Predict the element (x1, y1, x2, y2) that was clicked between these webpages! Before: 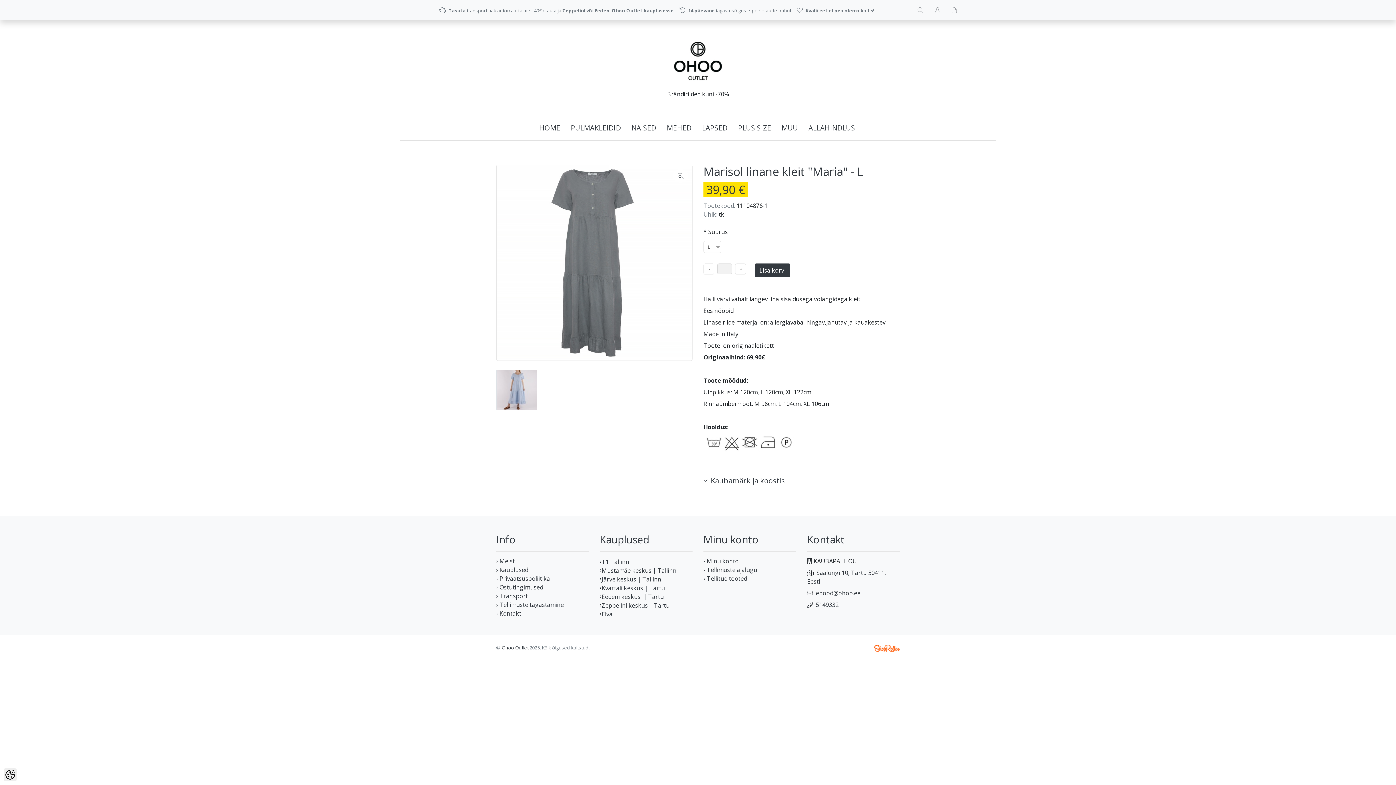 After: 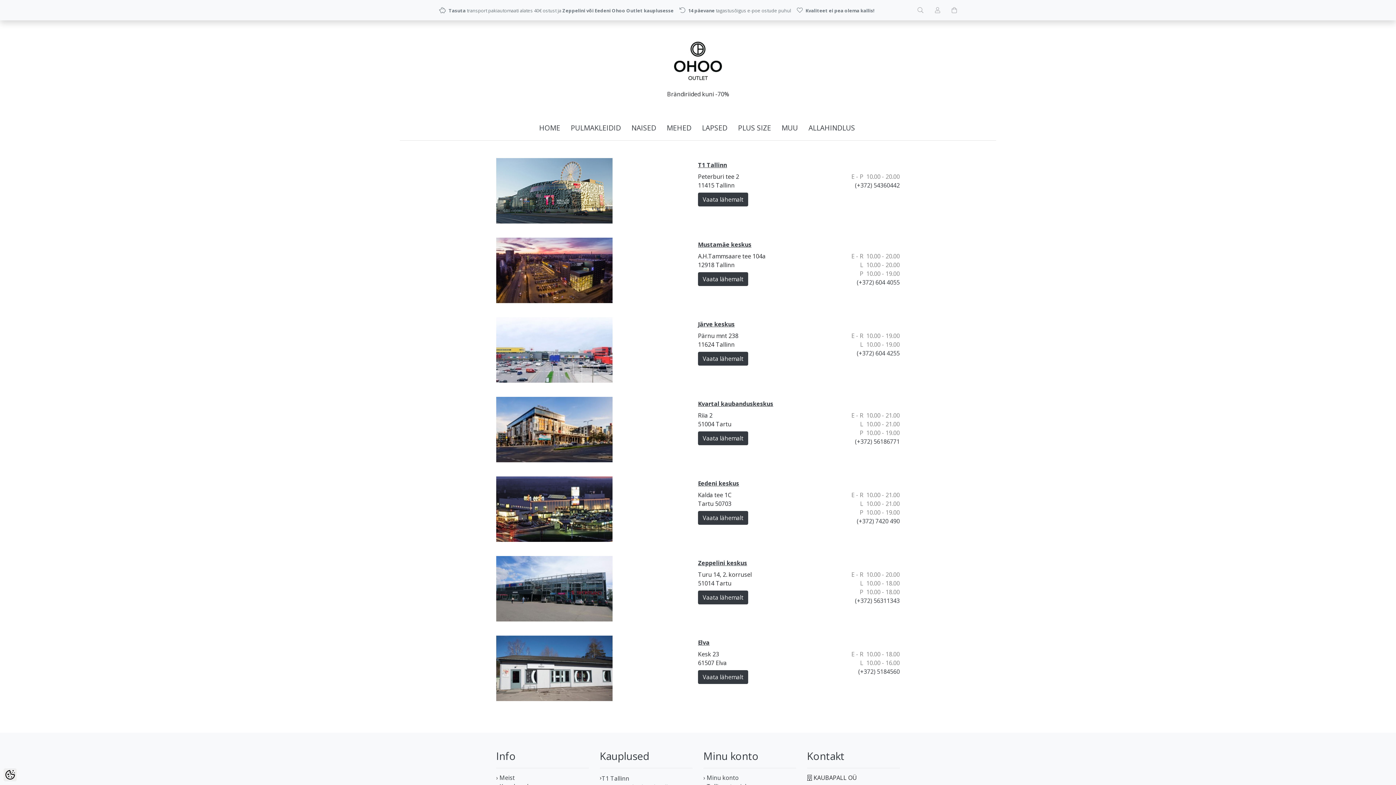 Action: label: Eedeni keskus  | Tartu bbox: (601, 593, 664, 601)